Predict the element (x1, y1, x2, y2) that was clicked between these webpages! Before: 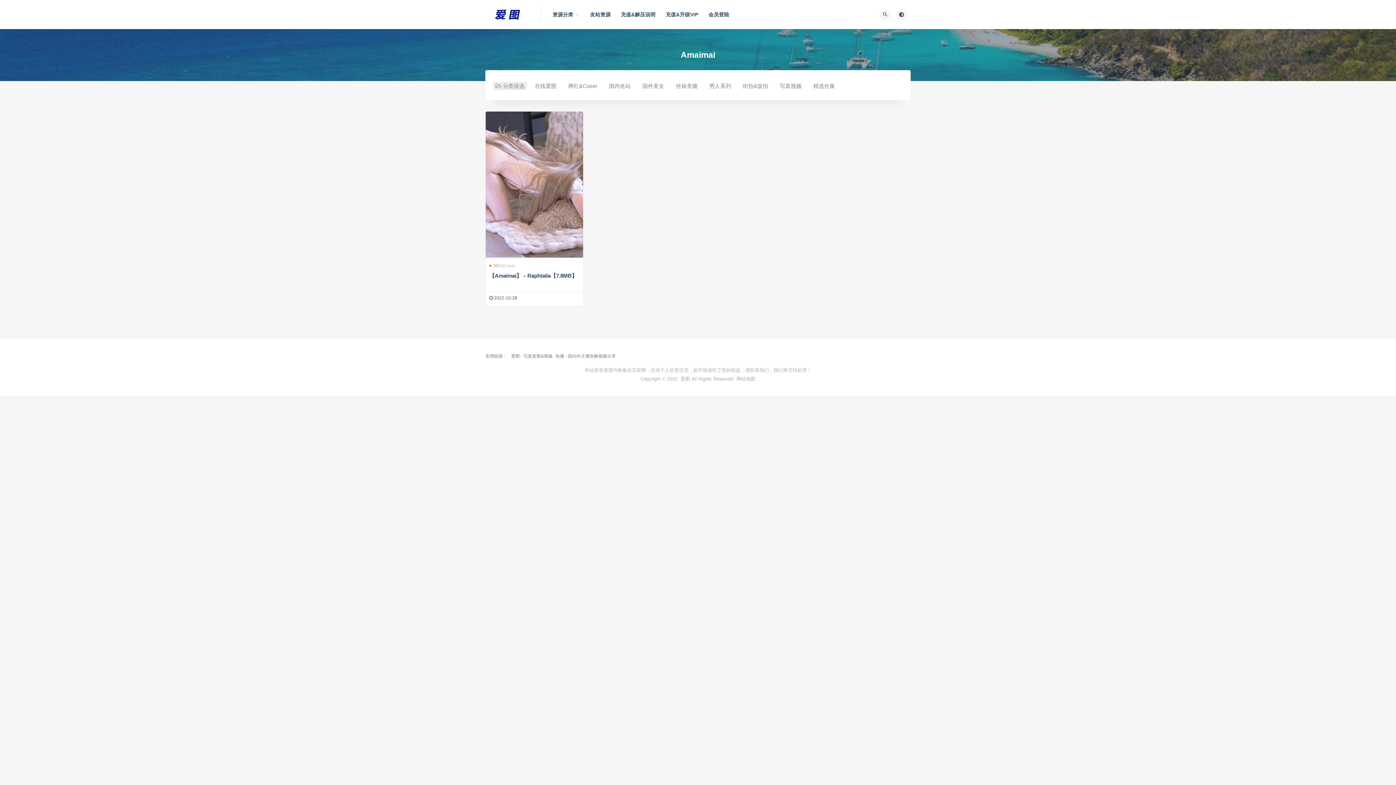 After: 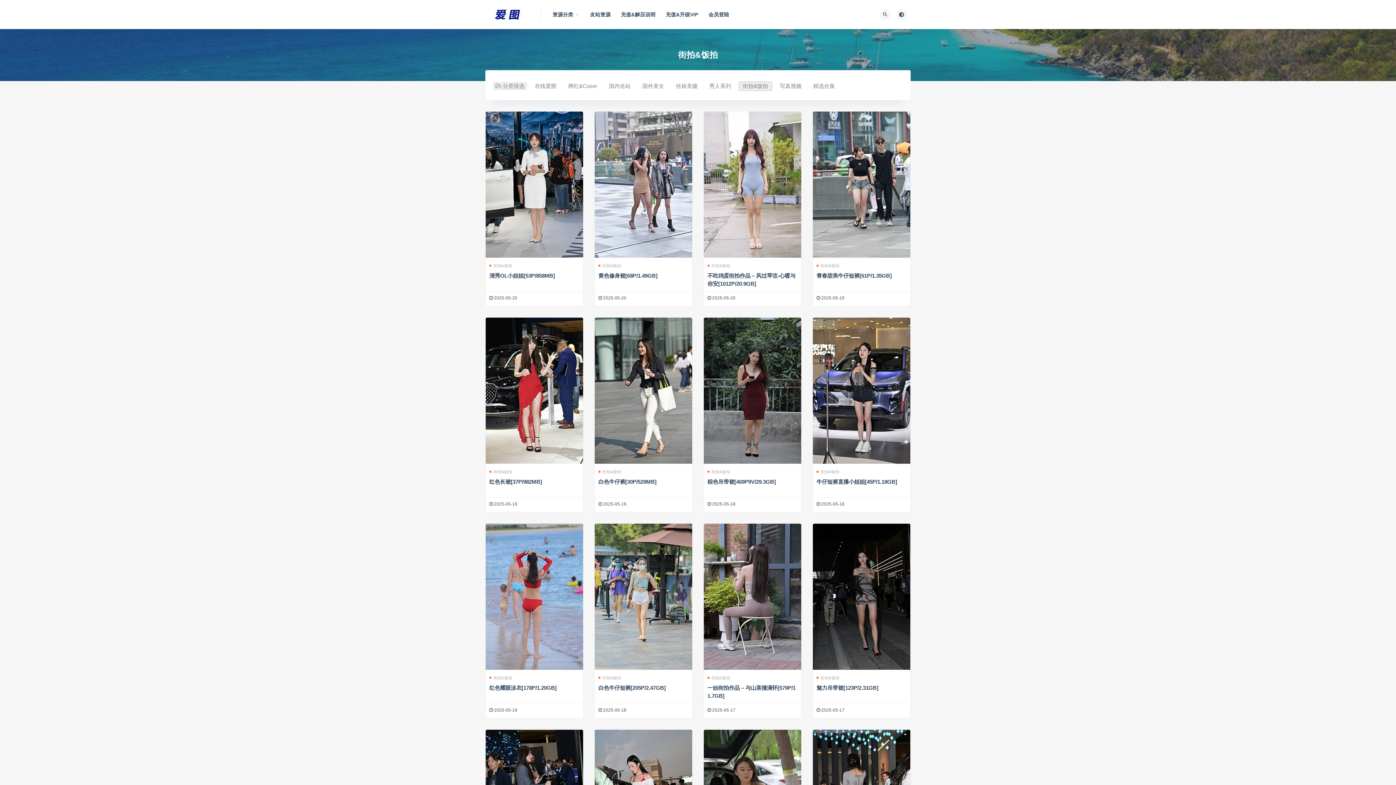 Action: bbox: (738, 81, 772, 90) label: 街拍&饭拍